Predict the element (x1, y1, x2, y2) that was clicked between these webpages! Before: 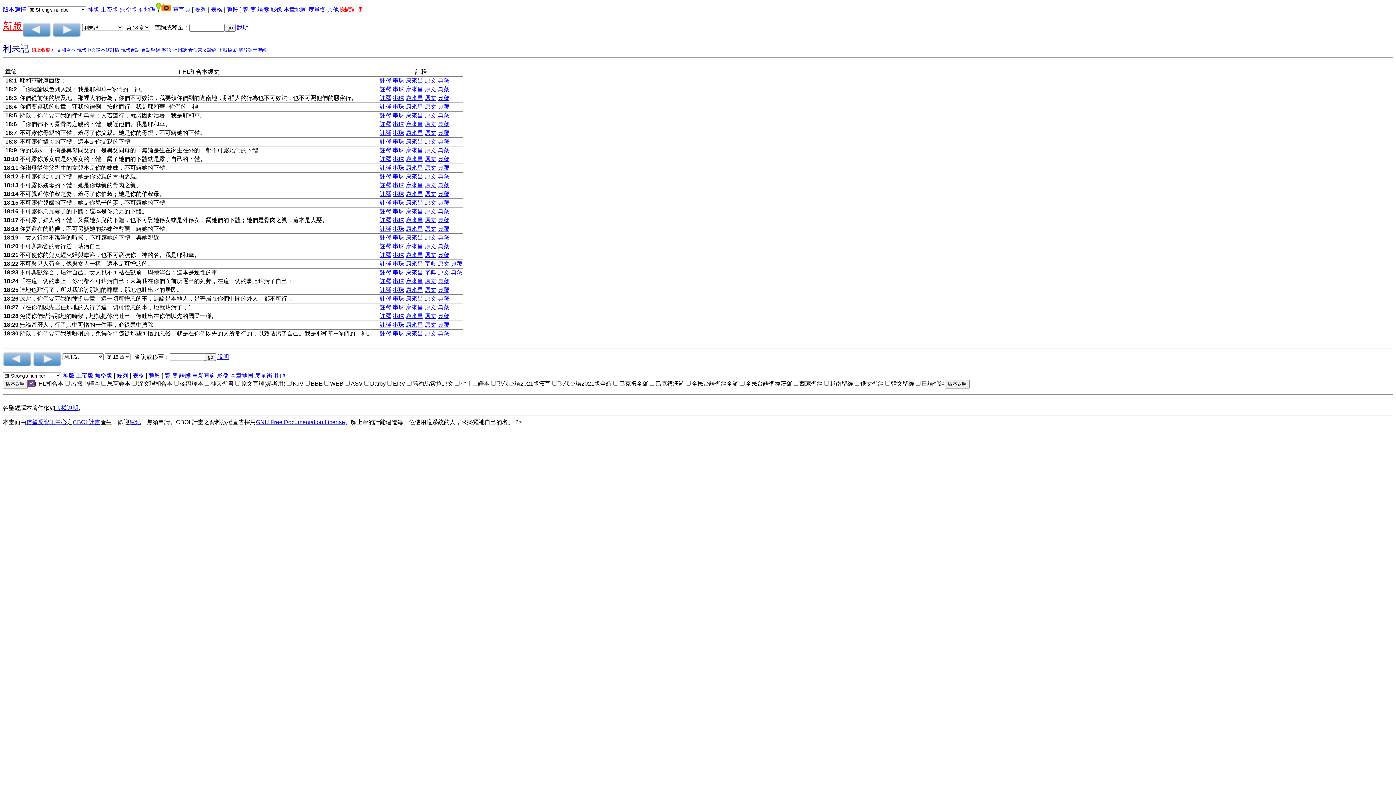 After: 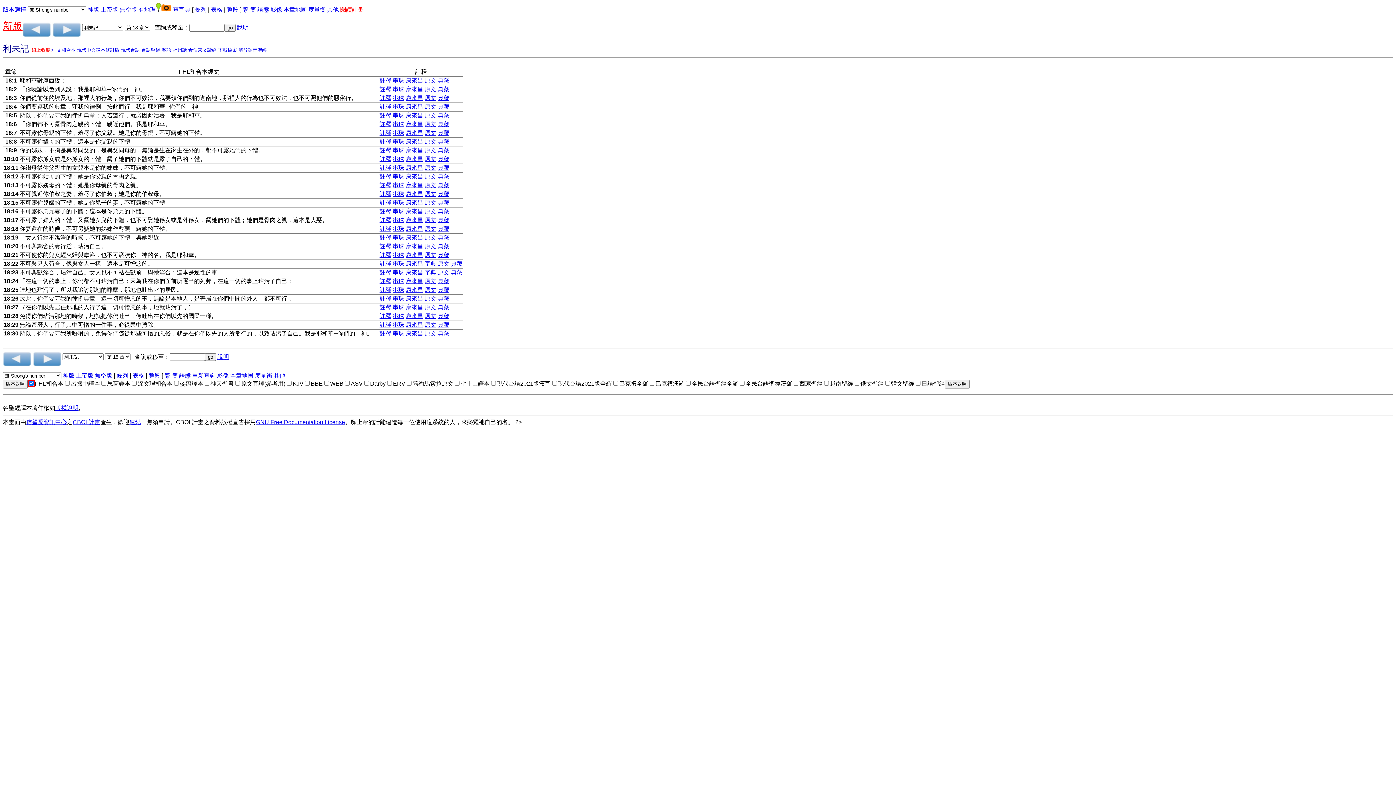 Action: label: 康來昌 bbox: (405, 208, 423, 214)